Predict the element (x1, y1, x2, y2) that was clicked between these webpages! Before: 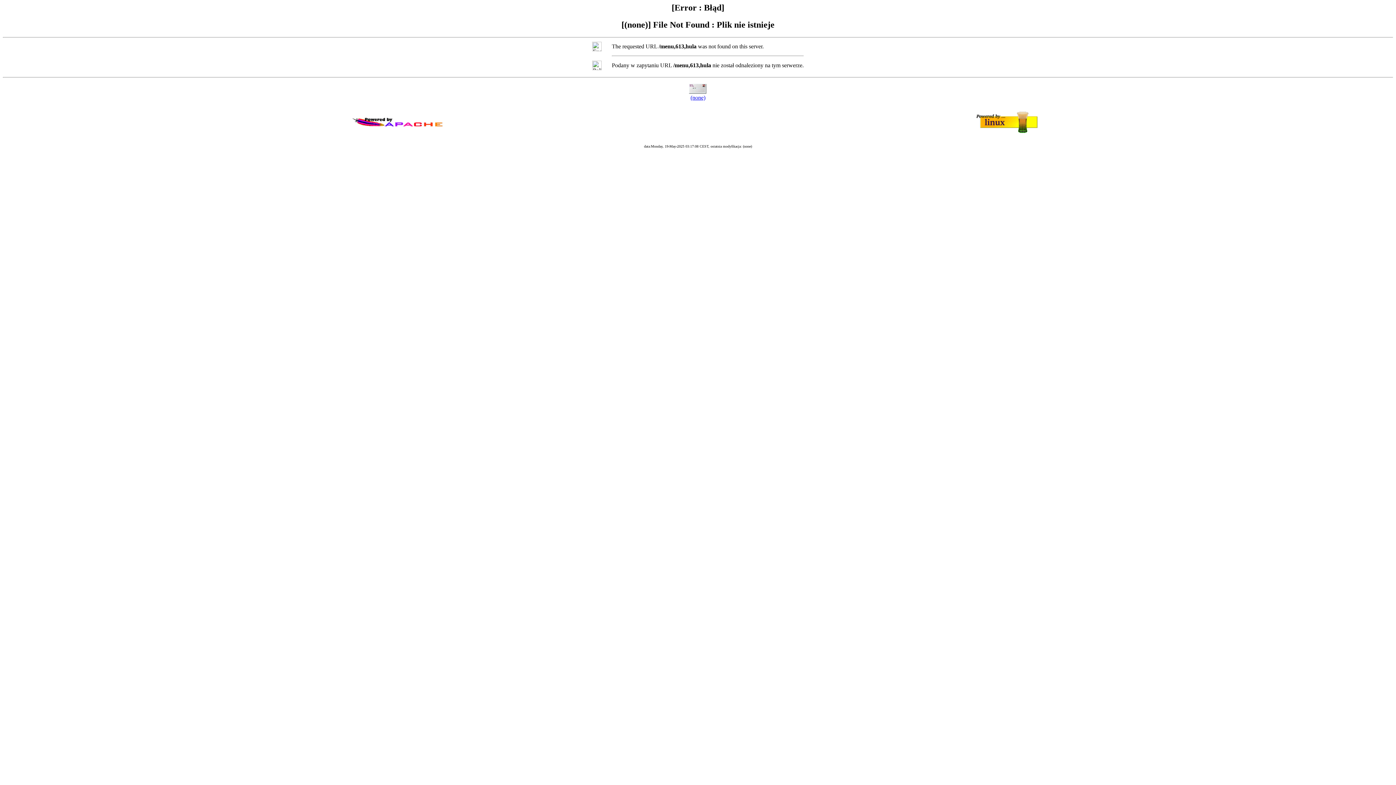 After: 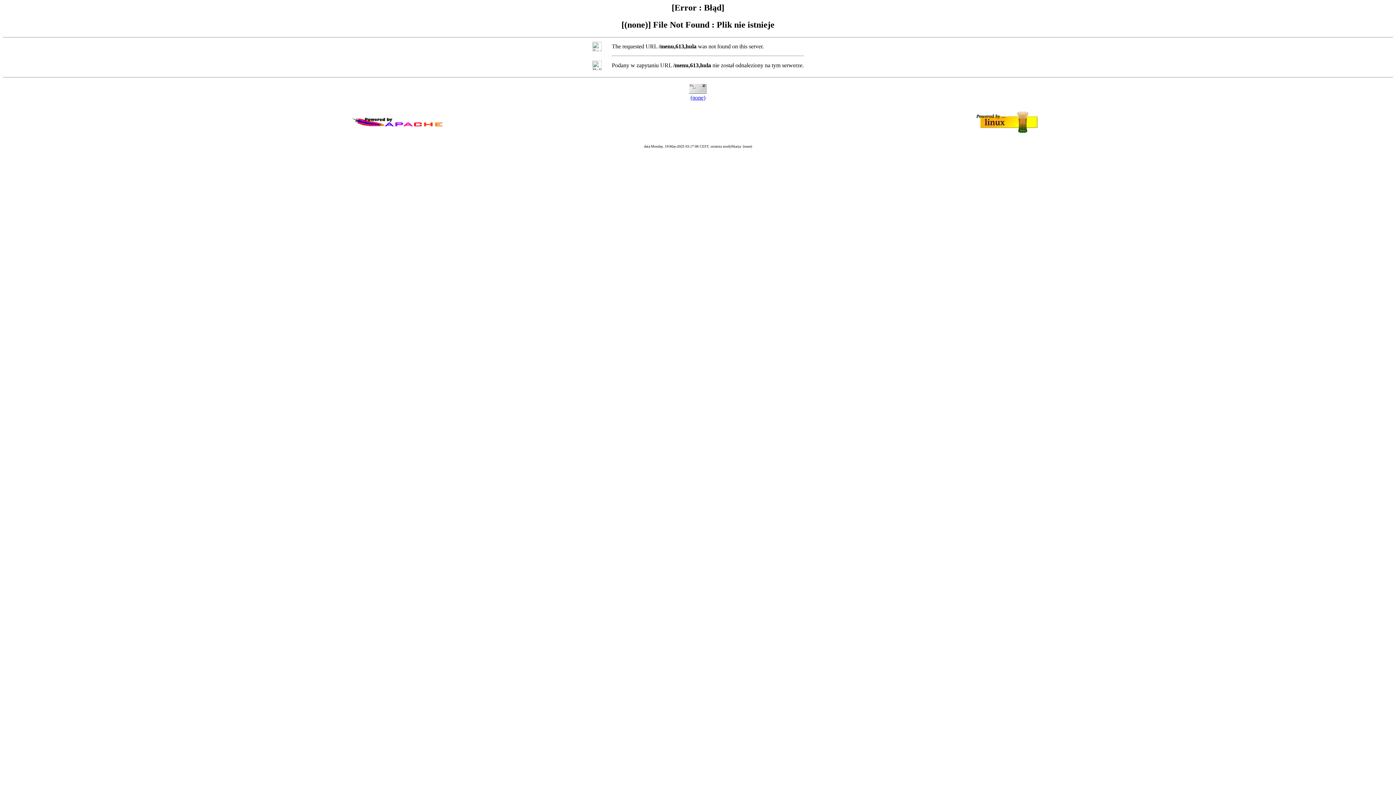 Action: label: (none) bbox: (690, 94, 705, 100)